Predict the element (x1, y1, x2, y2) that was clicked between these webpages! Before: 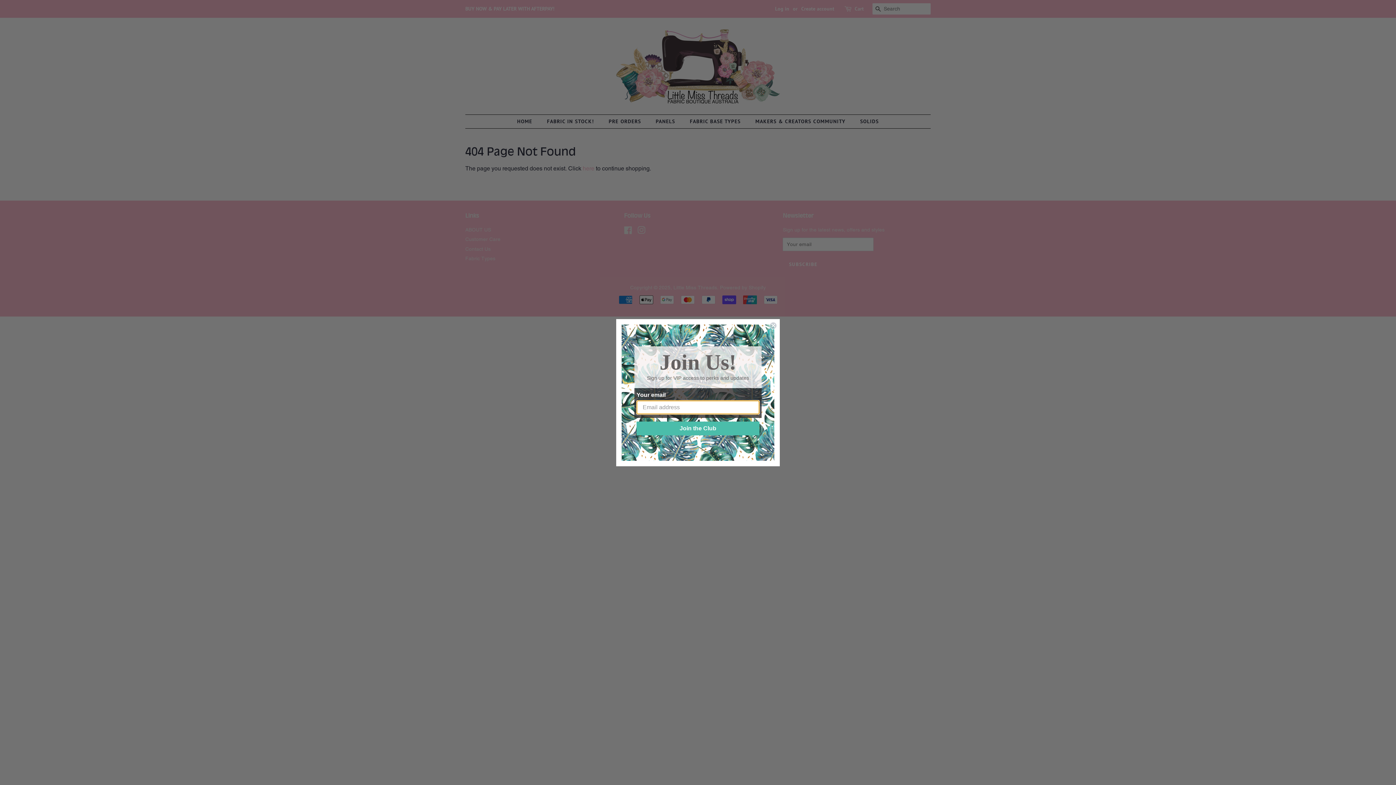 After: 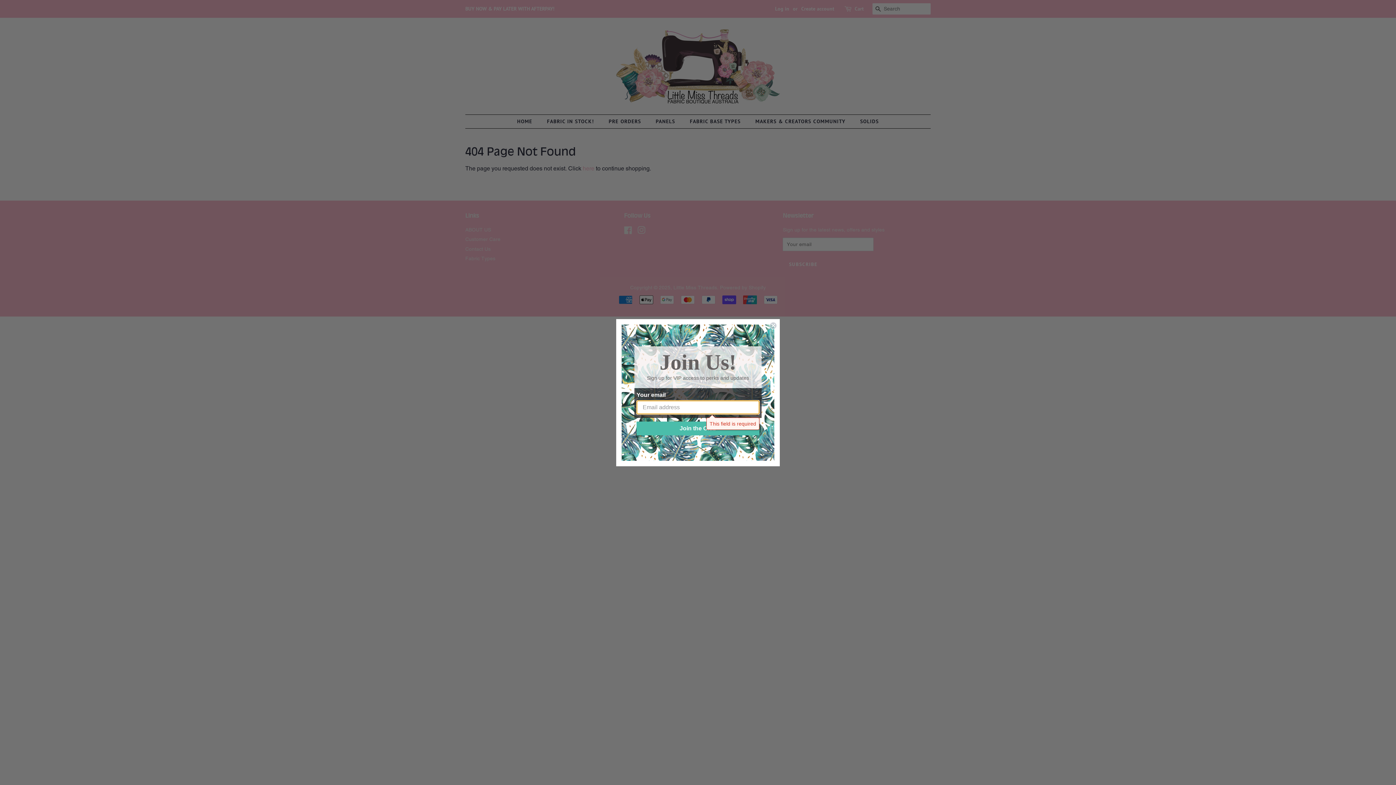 Action: label: Join the Club bbox: (636, 421, 759, 435)